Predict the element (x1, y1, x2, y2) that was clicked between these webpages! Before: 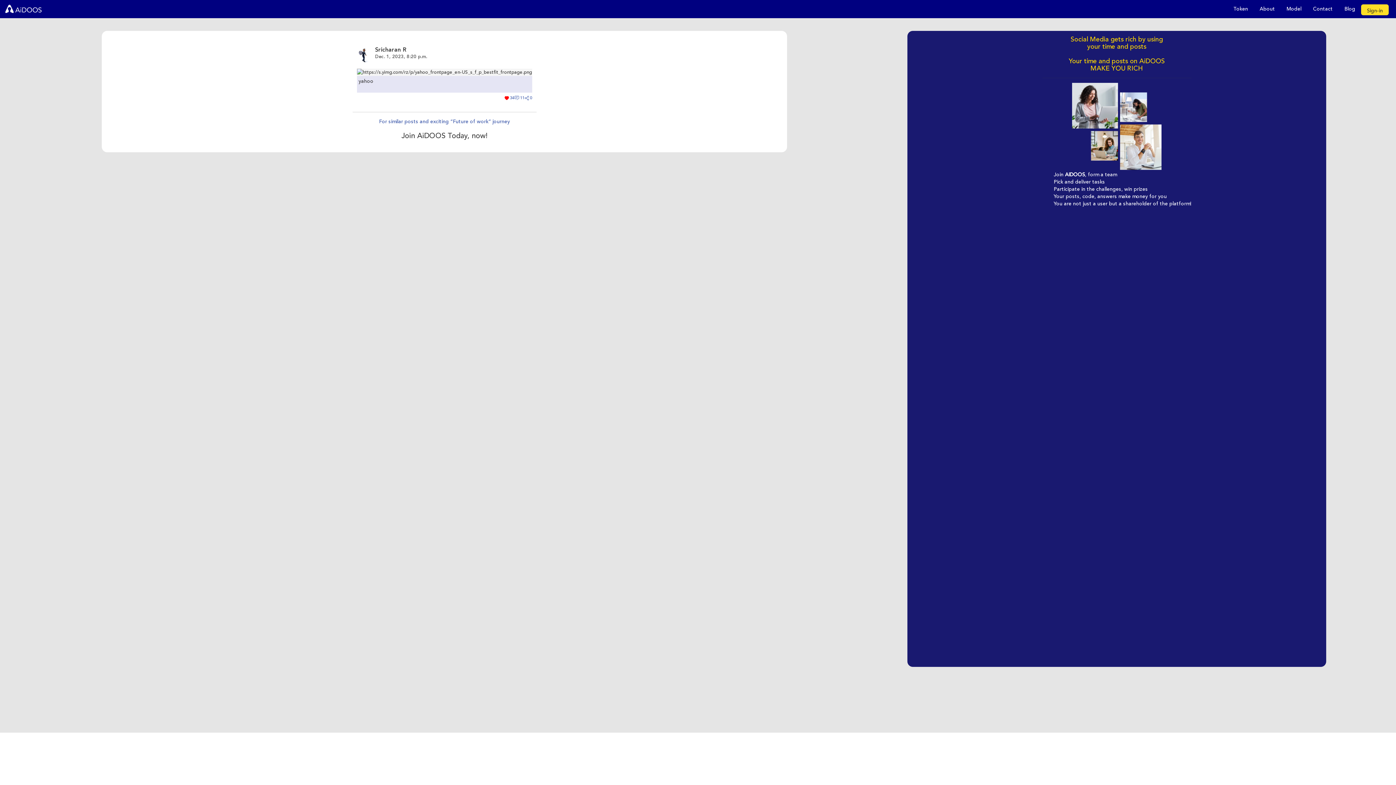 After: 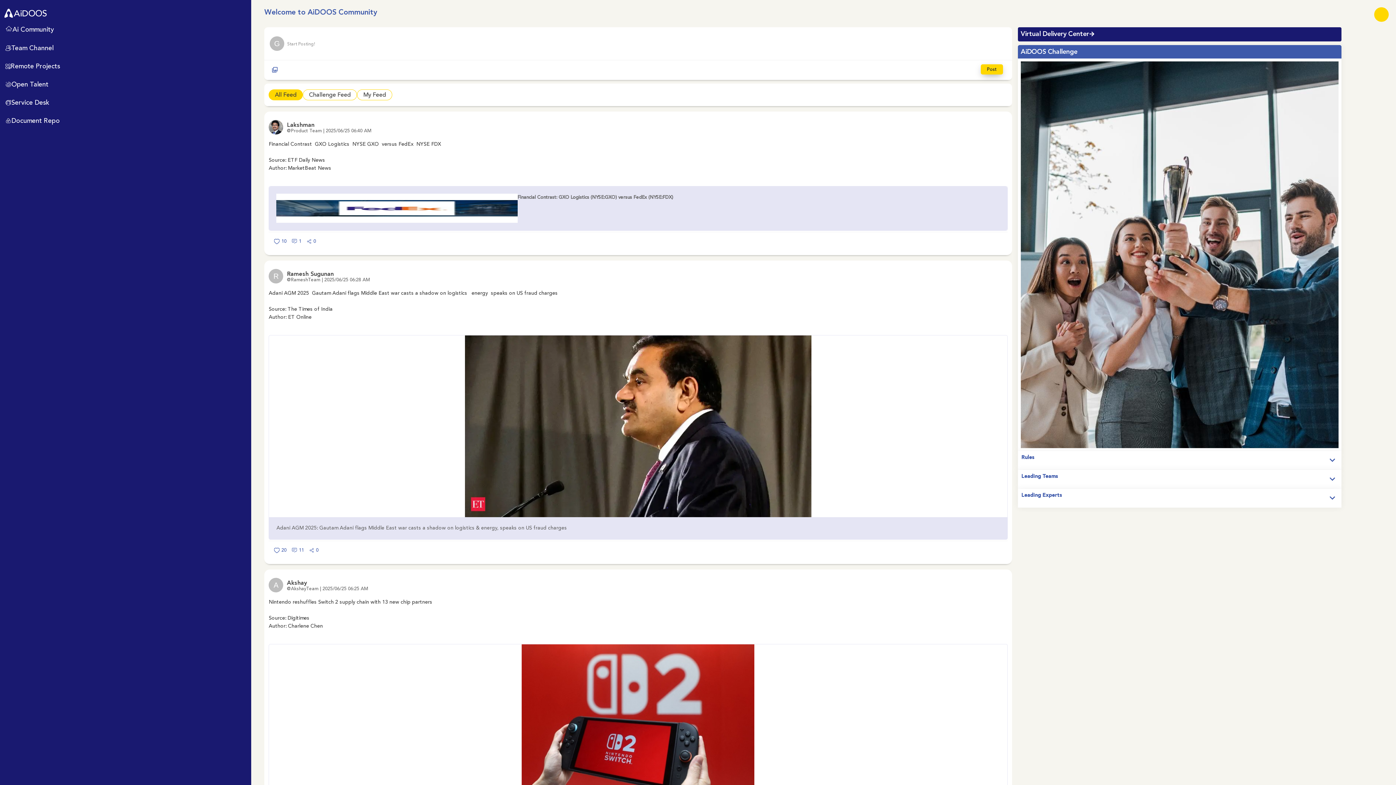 Action: bbox: (3, 5, 43, 11)